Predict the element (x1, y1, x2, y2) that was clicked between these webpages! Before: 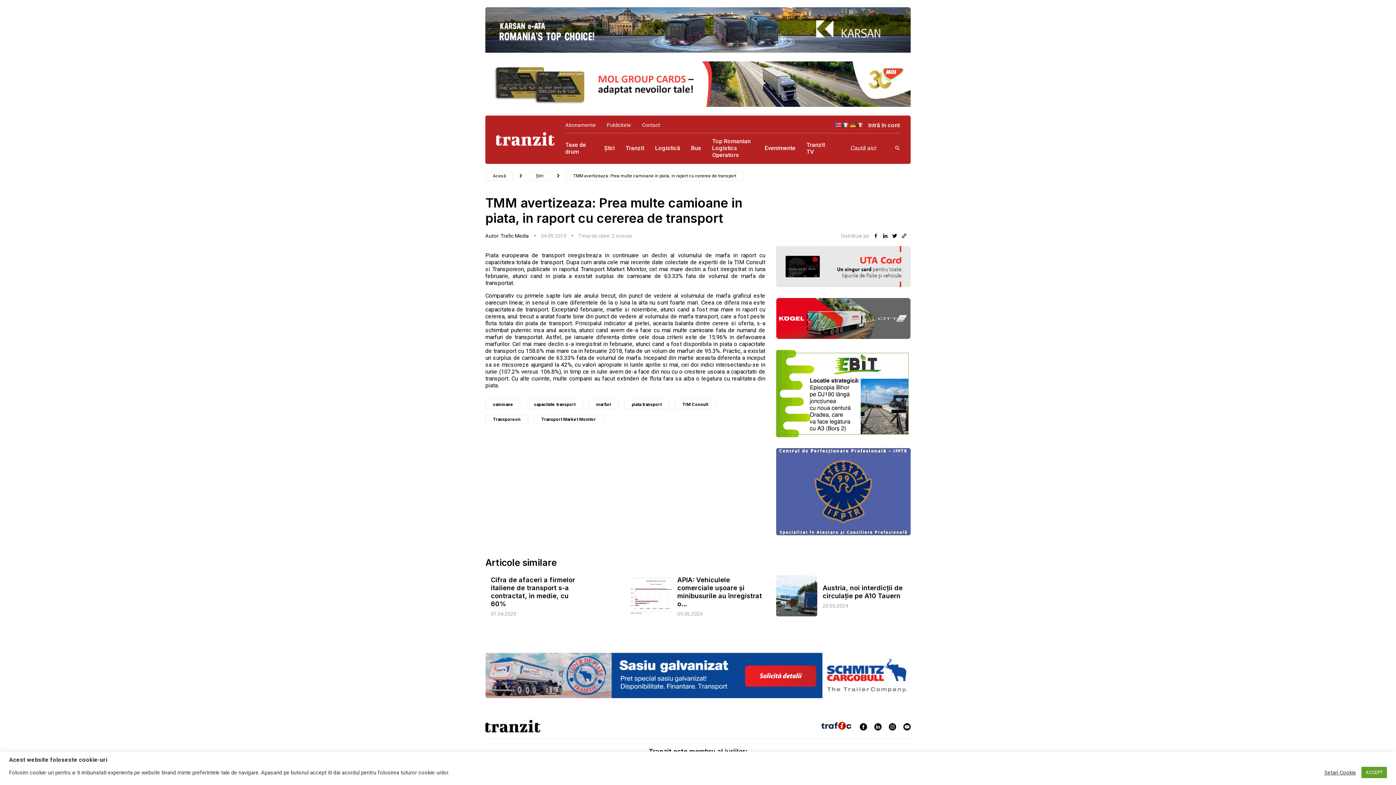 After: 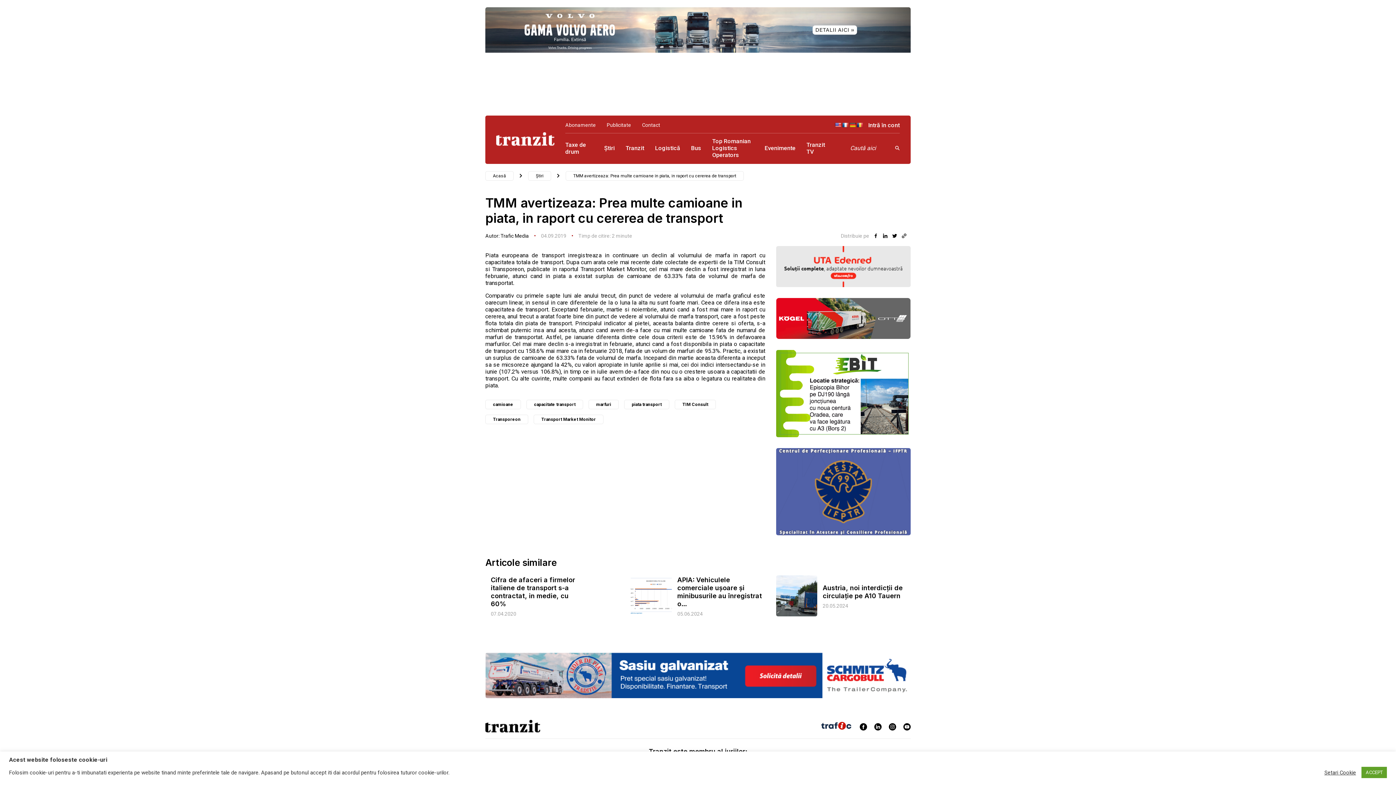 Action: bbox: (856, 122, 863, 128)